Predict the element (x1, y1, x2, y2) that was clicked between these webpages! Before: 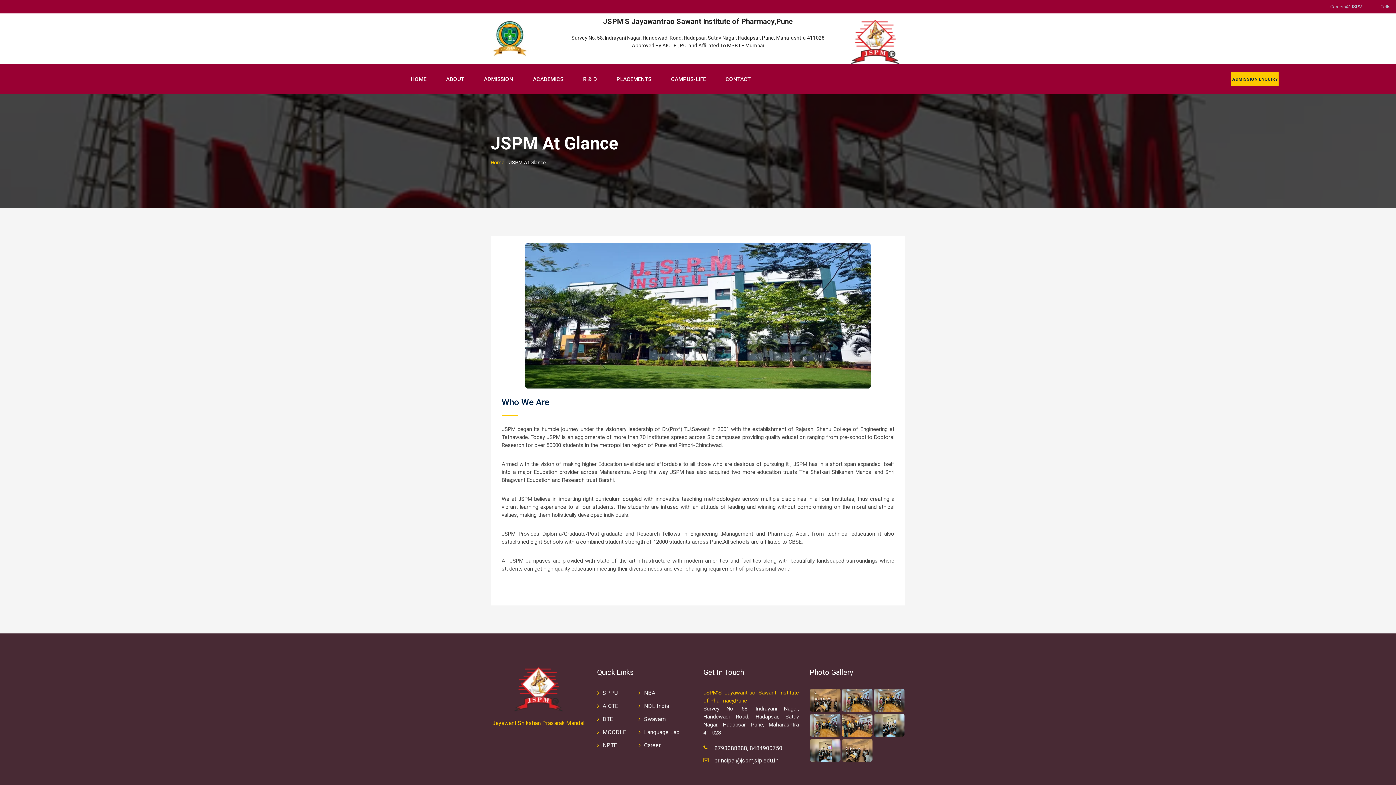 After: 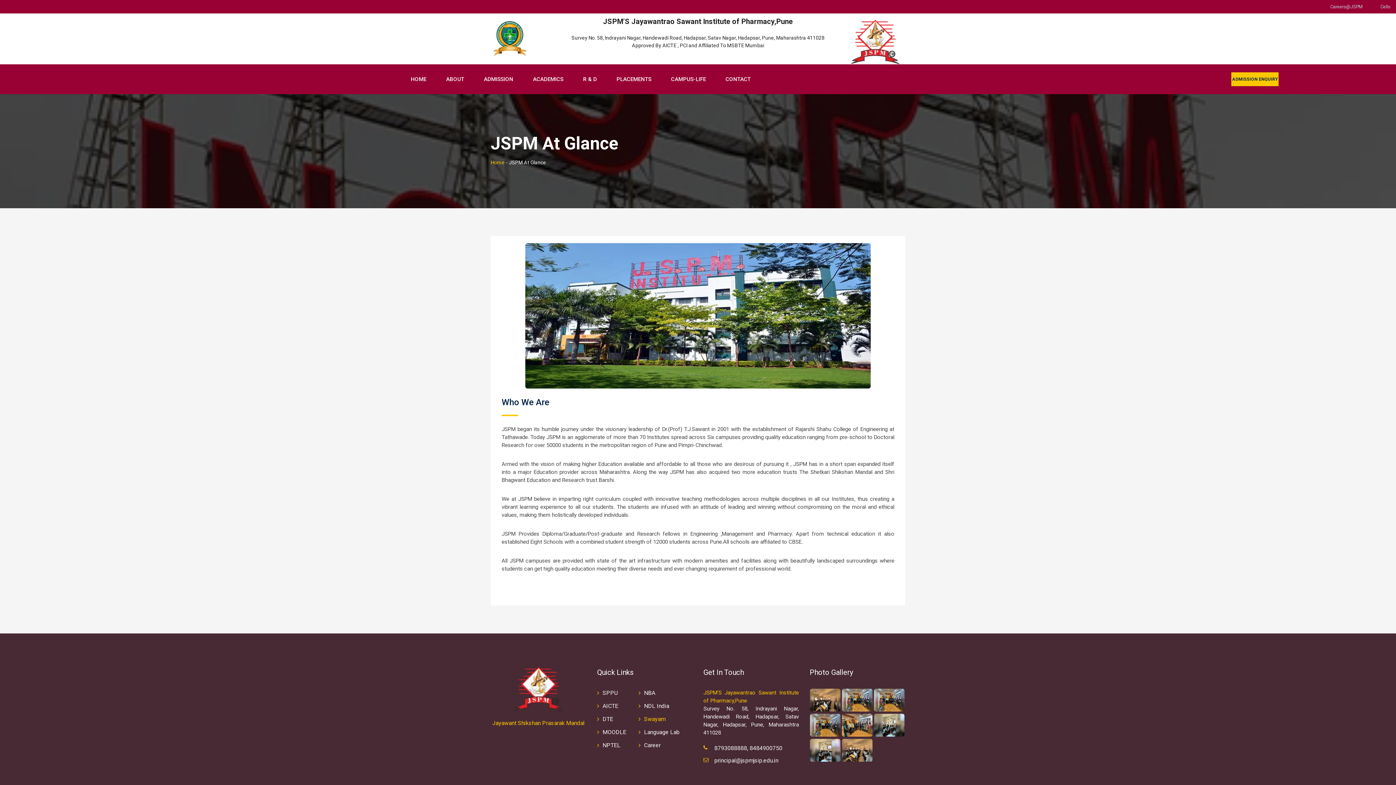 Action: label: Swayam bbox: (645, 563, 668, 569)